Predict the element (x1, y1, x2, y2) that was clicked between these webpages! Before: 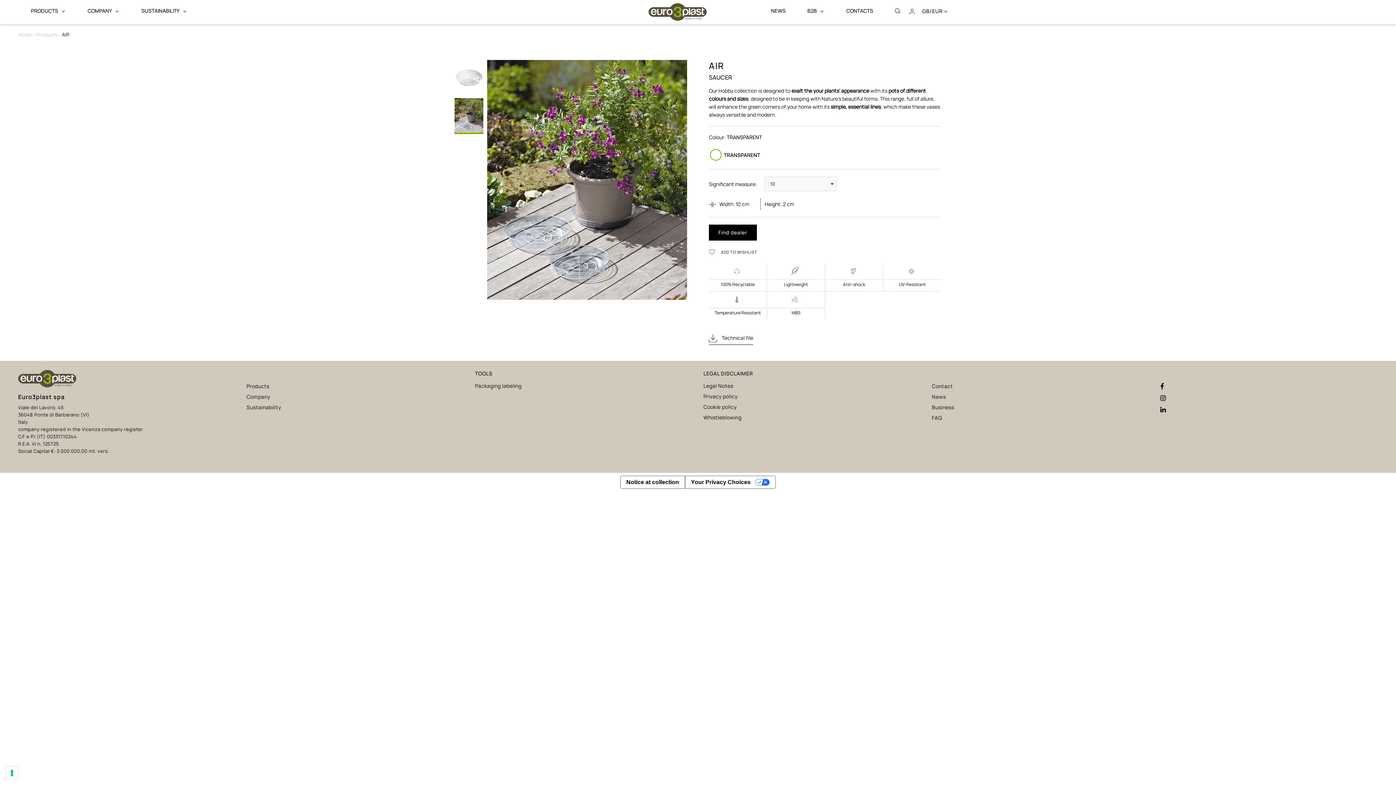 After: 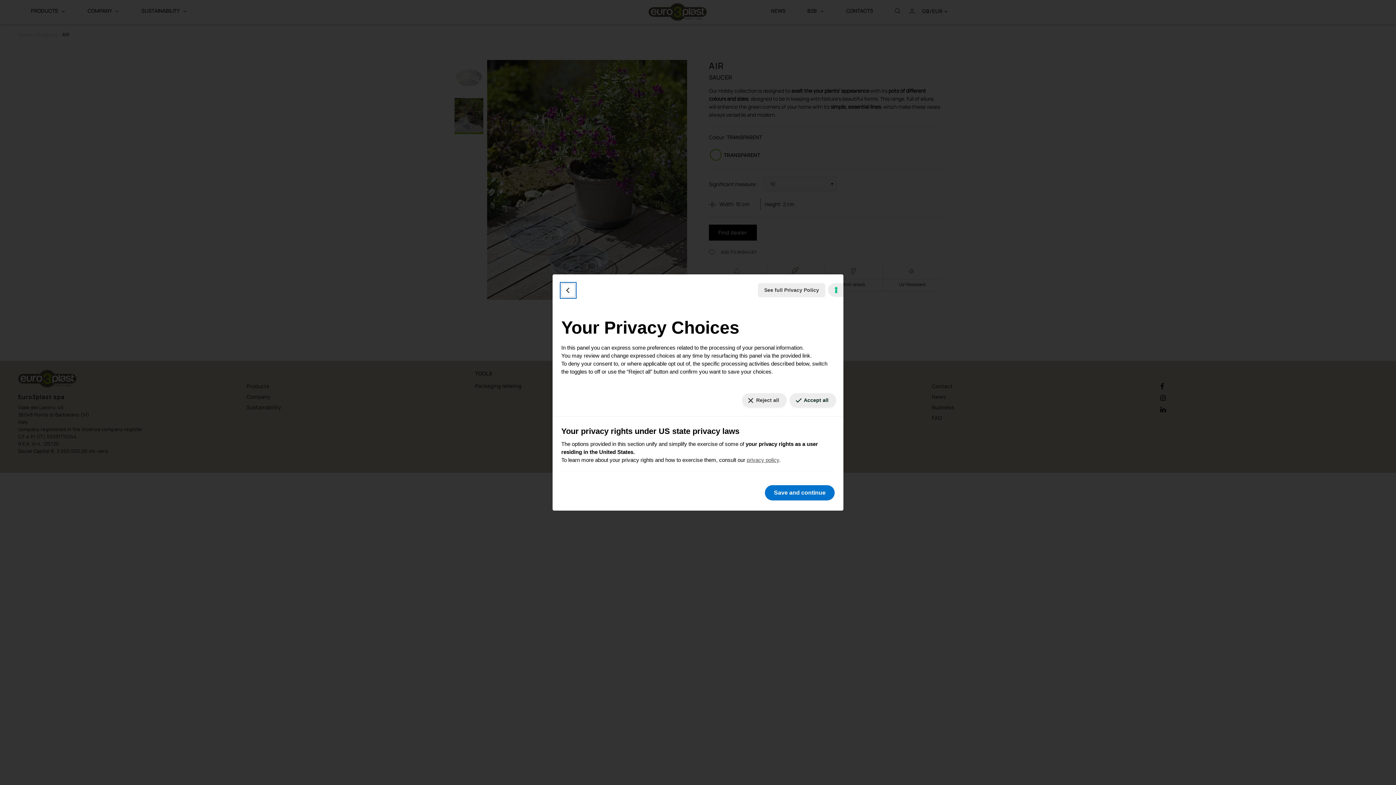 Action: label: Your consent preferences for tracking technologies bbox: (5, 767, 18, 779)